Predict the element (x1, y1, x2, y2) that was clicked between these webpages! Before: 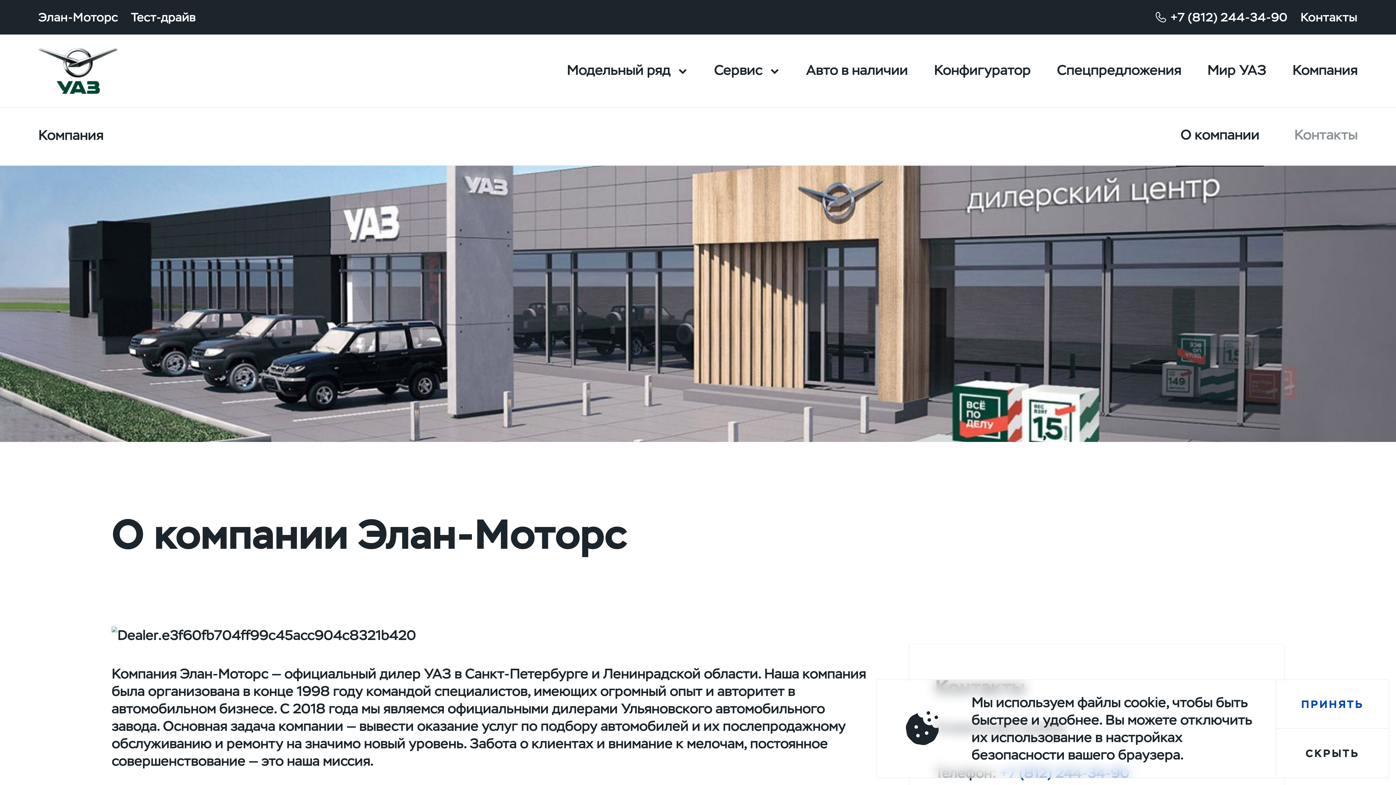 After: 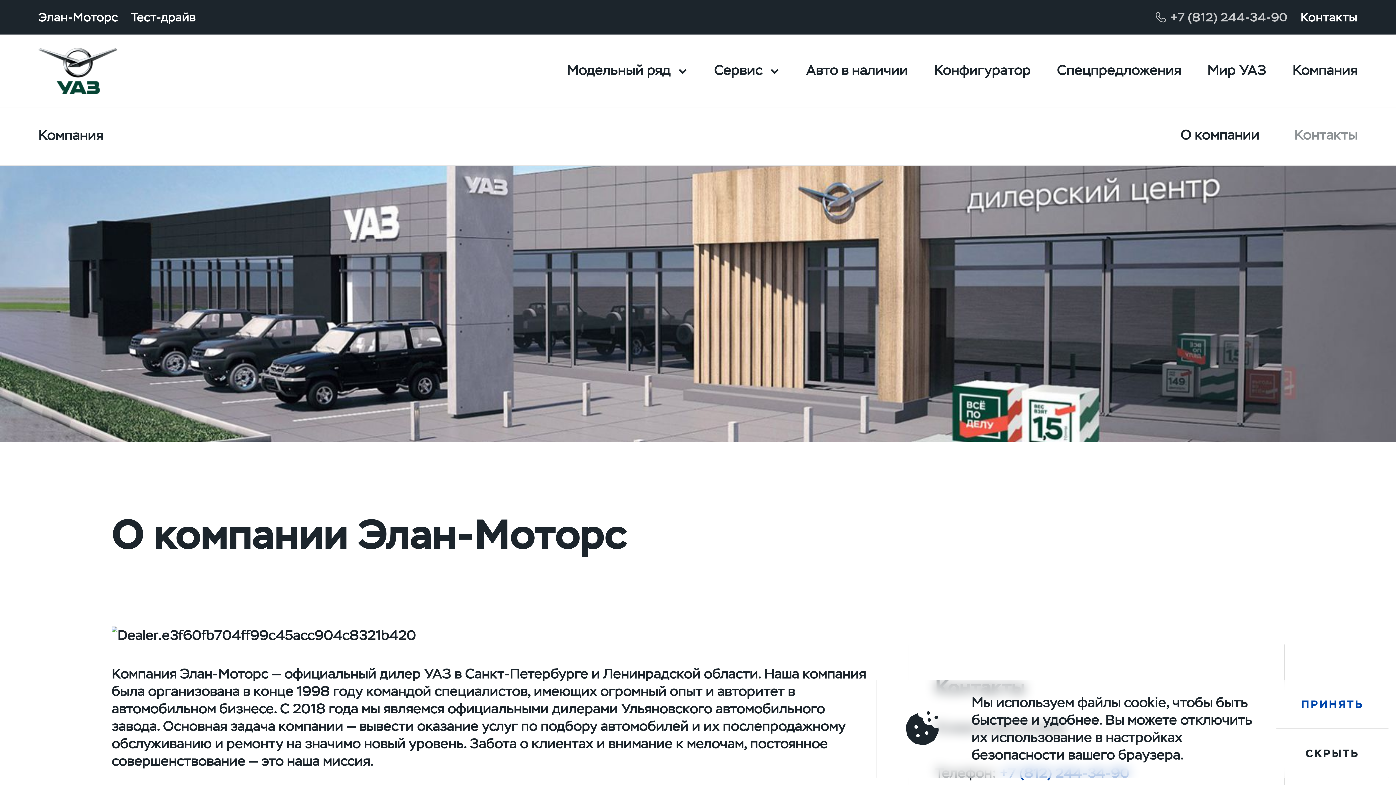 Action: label: +7 (812) 244-34-90 bbox: (1142, 9, 1287, 24)